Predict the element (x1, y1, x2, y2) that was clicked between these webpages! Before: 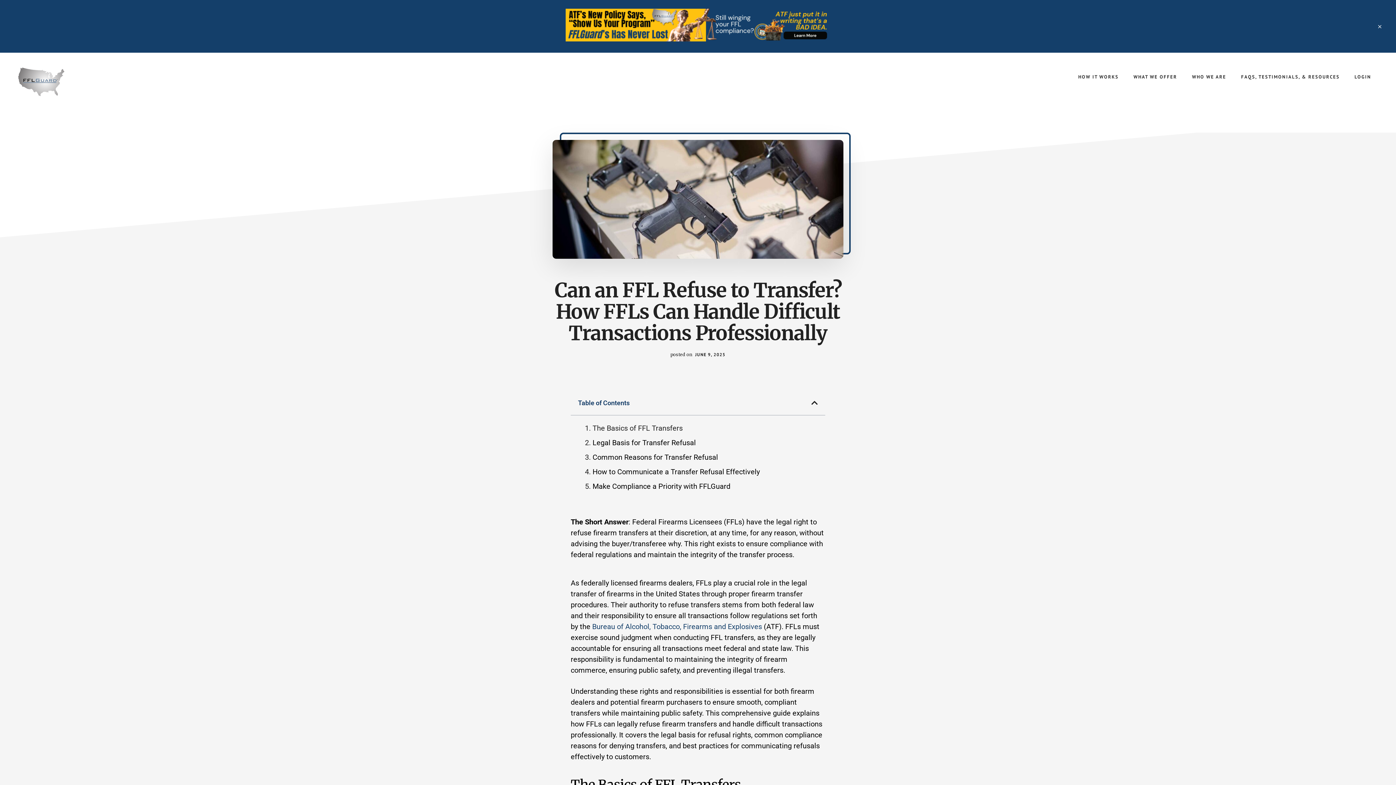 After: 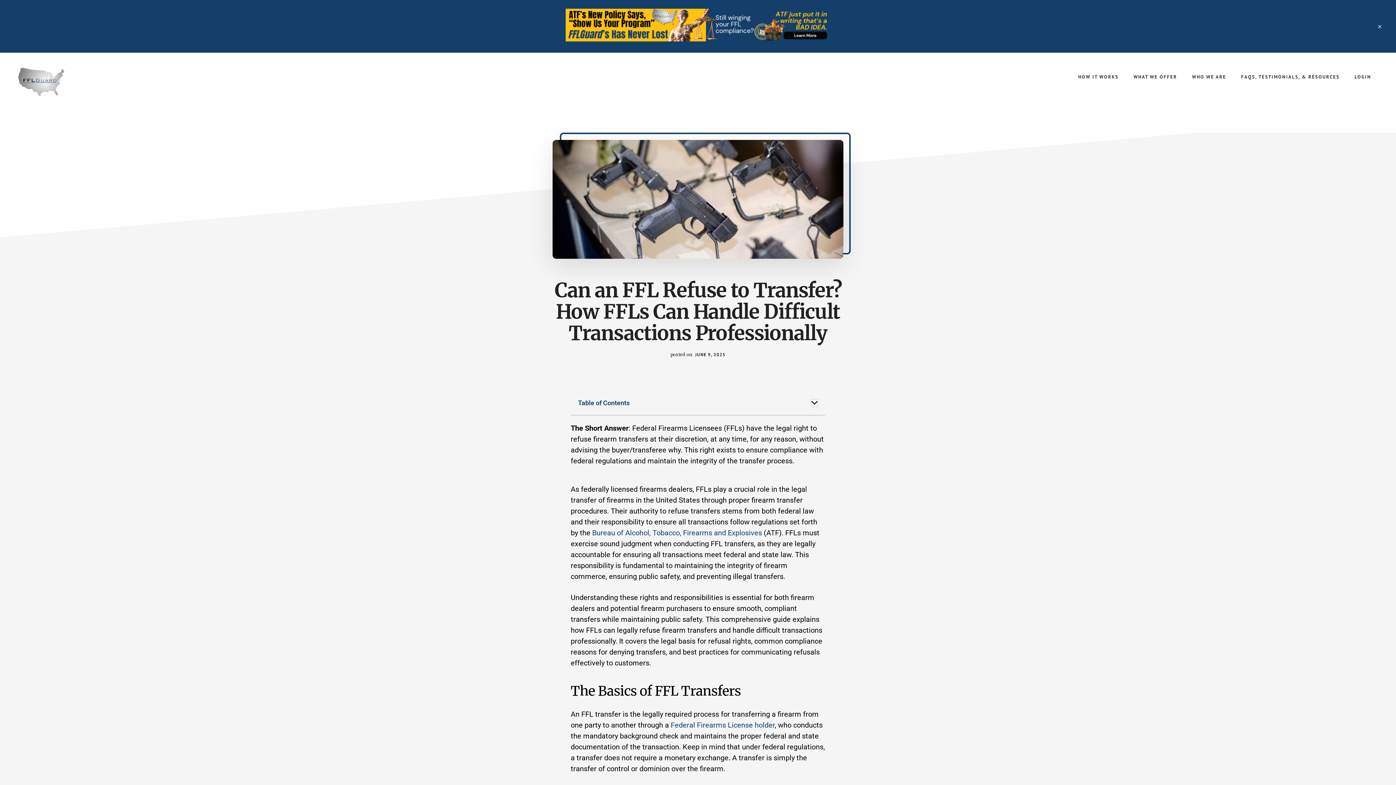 Action: label: Close table of contents bbox: (811, 399, 818, 406)